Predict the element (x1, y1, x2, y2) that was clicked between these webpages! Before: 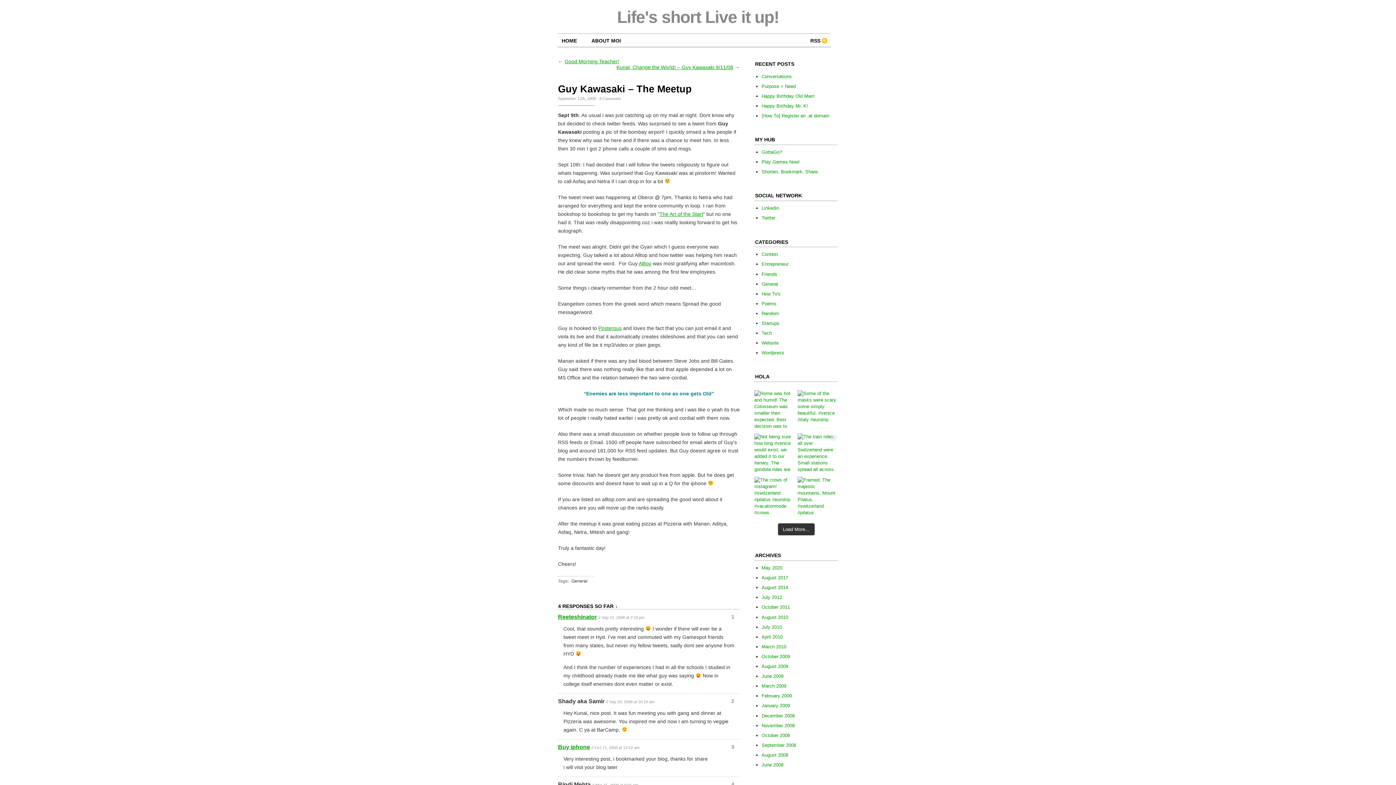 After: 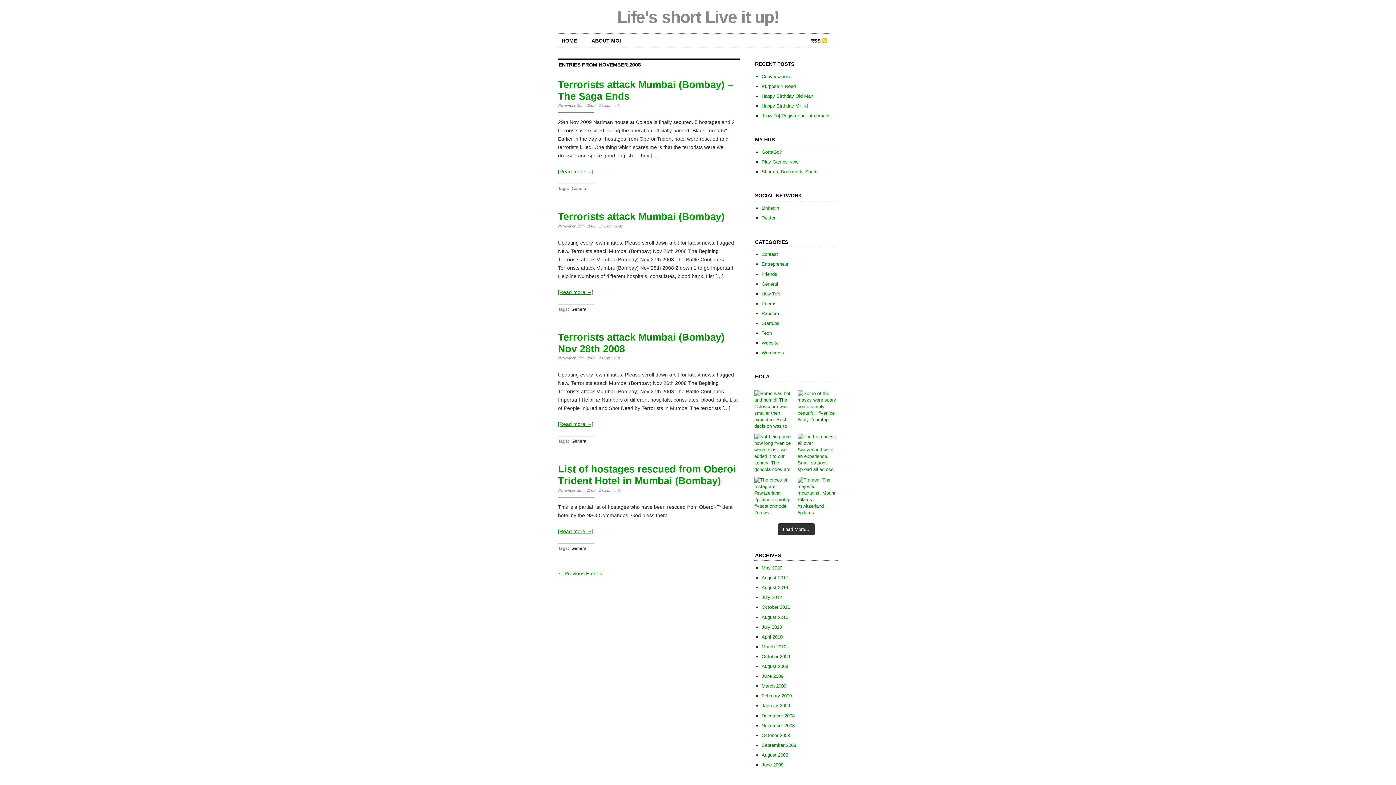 Action: label: November 2008 bbox: (761, 723, 794, 728)